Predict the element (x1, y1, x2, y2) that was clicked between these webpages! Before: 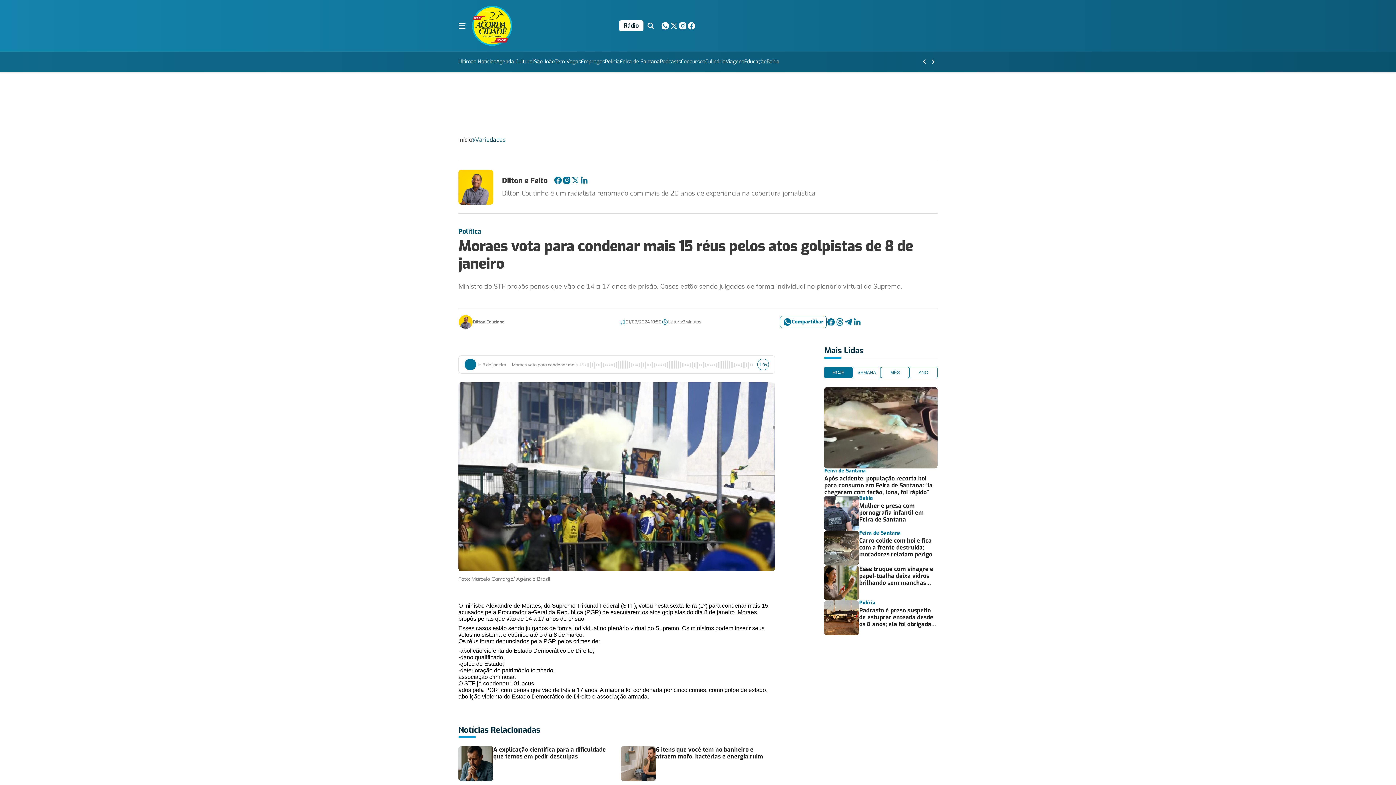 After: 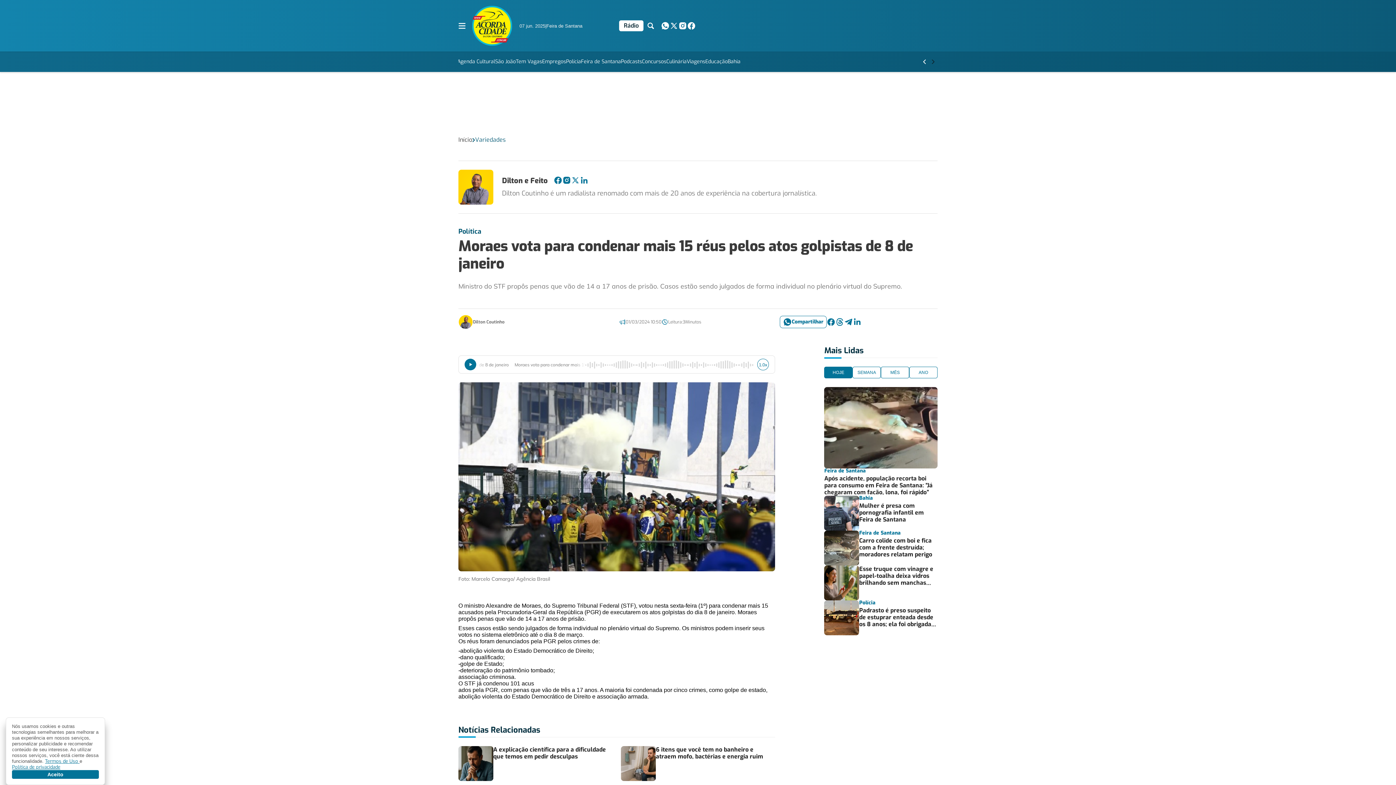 Action: label: Botão Avançar bbox: (929, 57, 937, 66)